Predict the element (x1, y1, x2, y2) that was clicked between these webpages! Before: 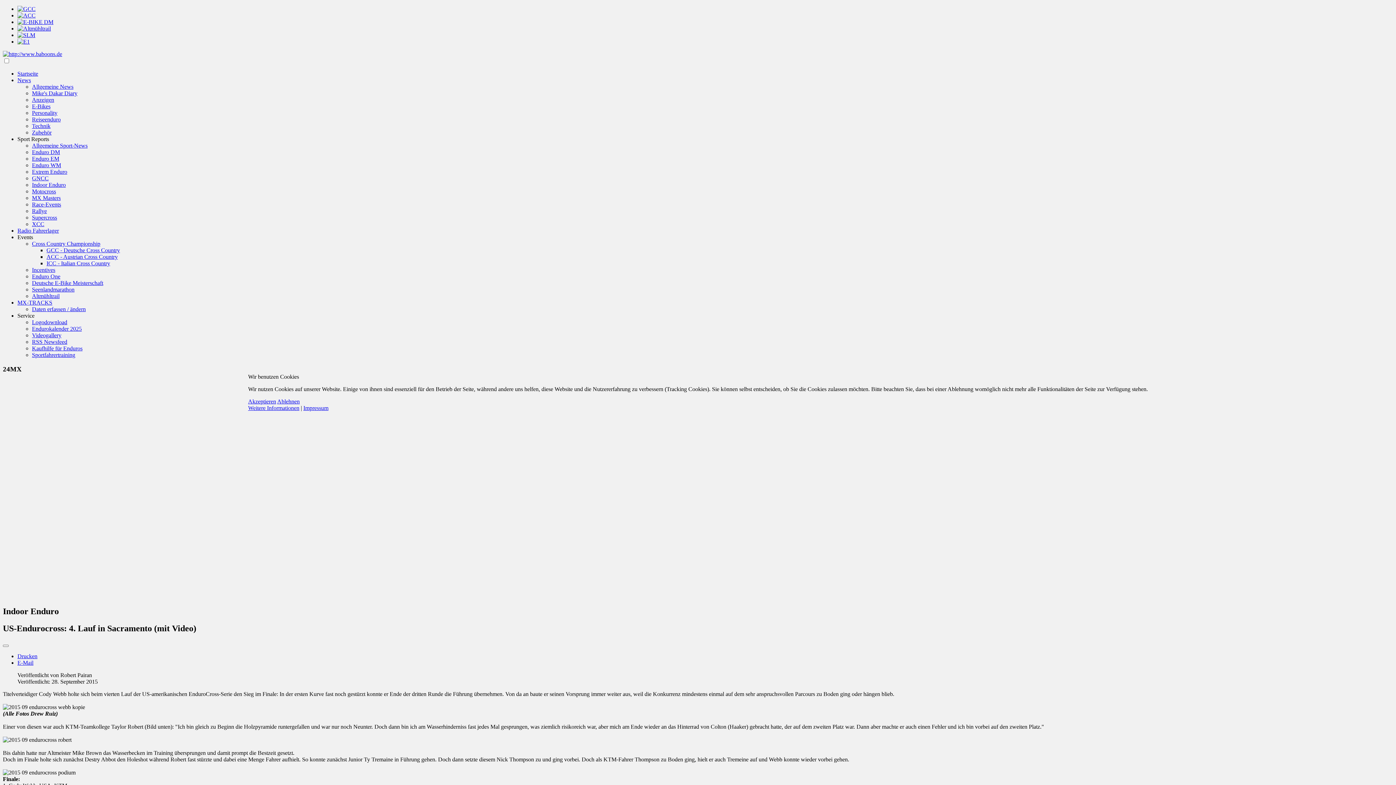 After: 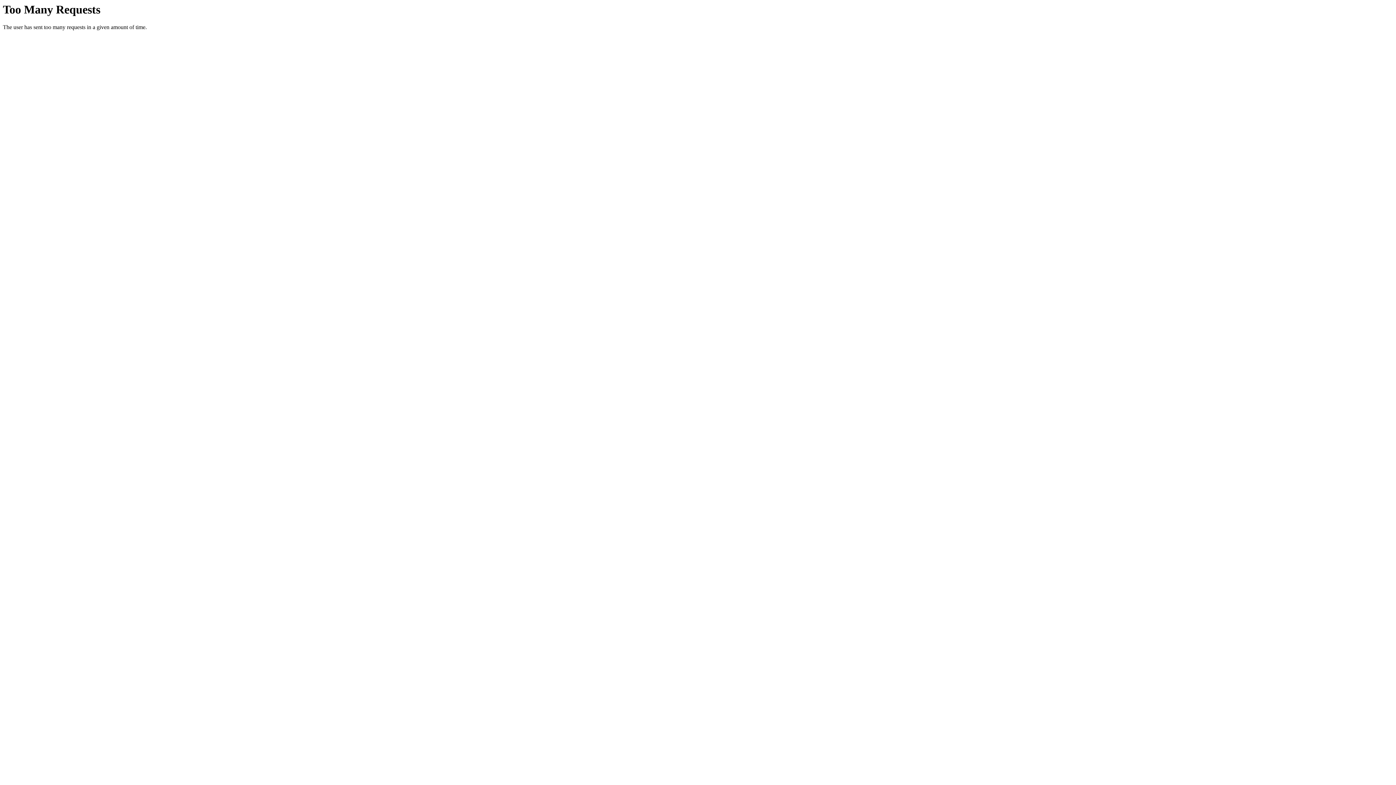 Action: label: Weitere Informationen bbox: (248, 405, 299, 411)